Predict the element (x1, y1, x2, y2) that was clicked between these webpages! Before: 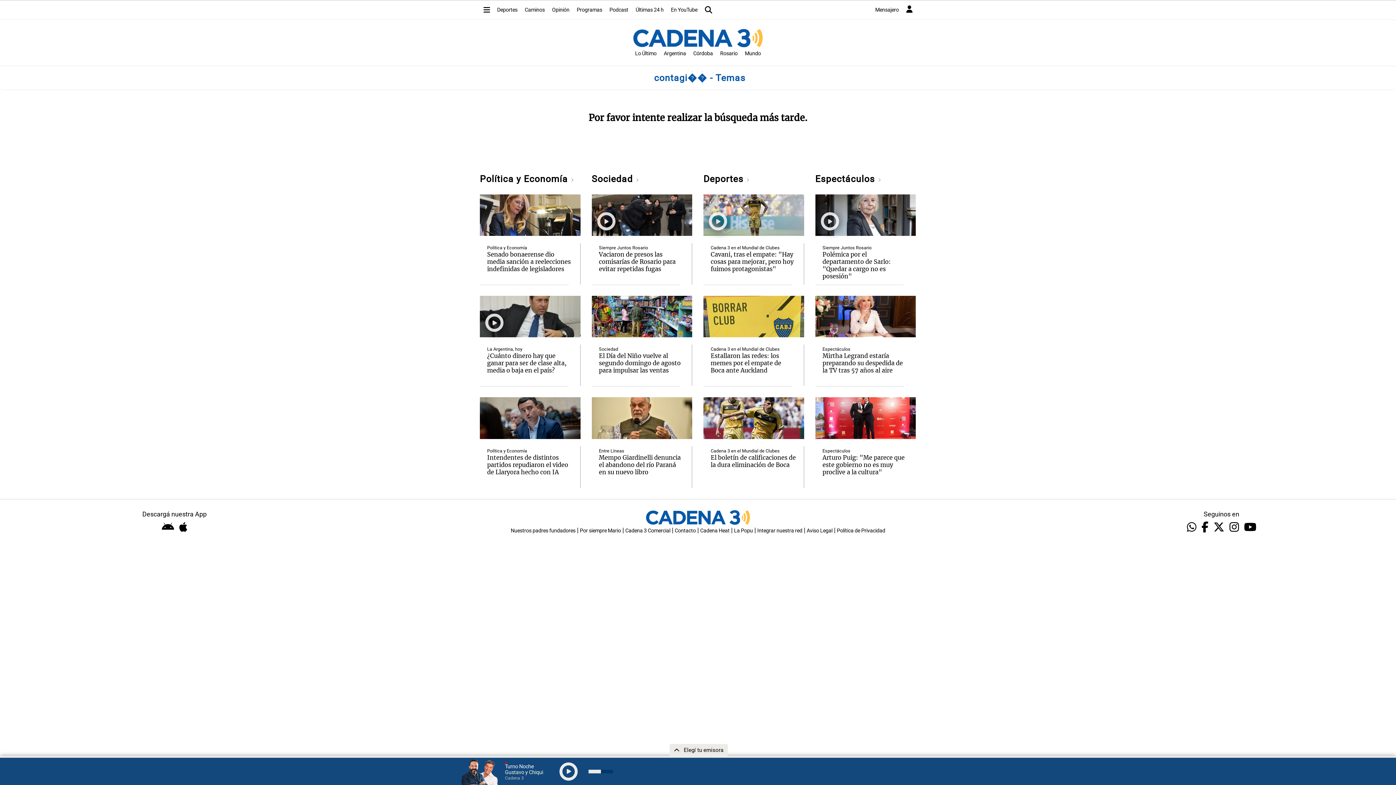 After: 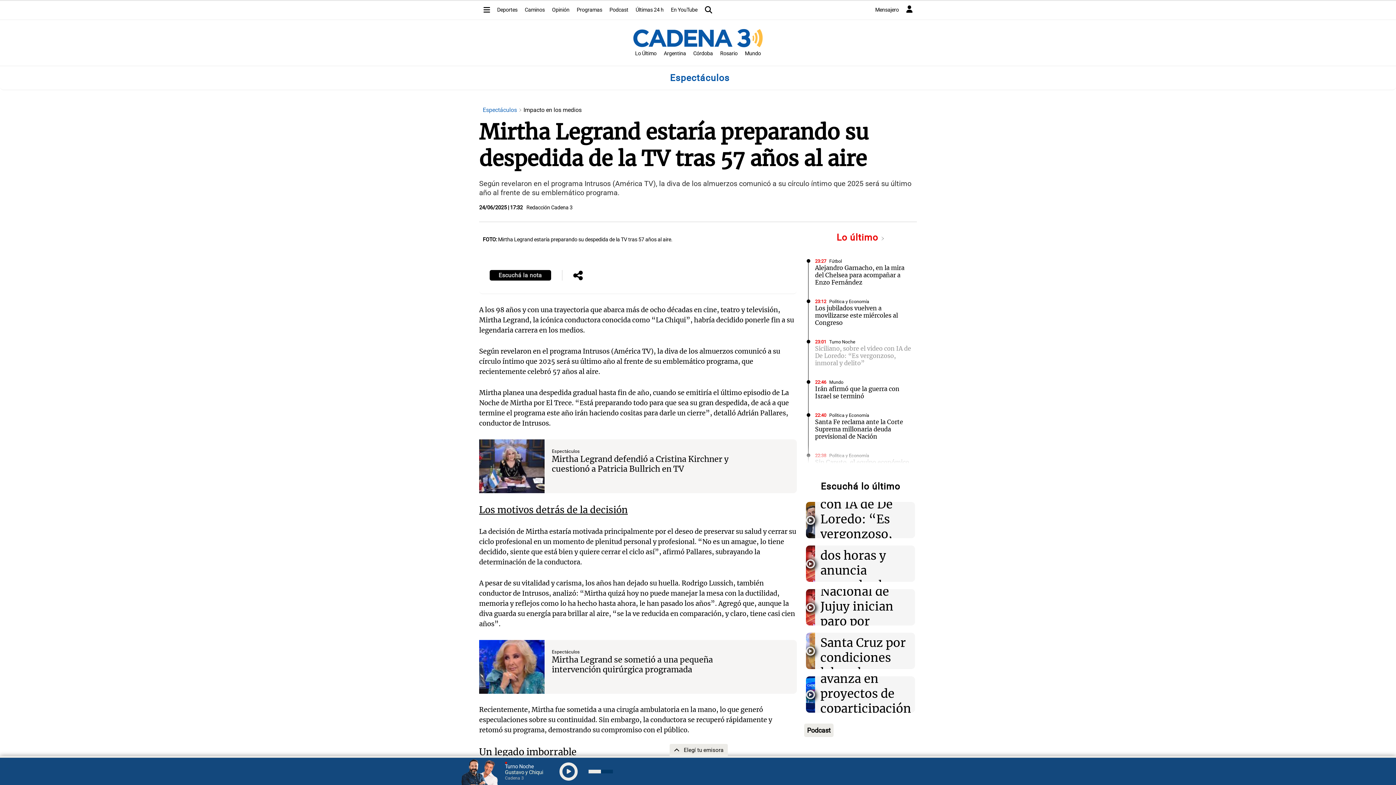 Action: label: Mirtha Legrand estaría preparando su despedida de la TV tras 57 años al aire bbox: (822, 352, 903, 374)